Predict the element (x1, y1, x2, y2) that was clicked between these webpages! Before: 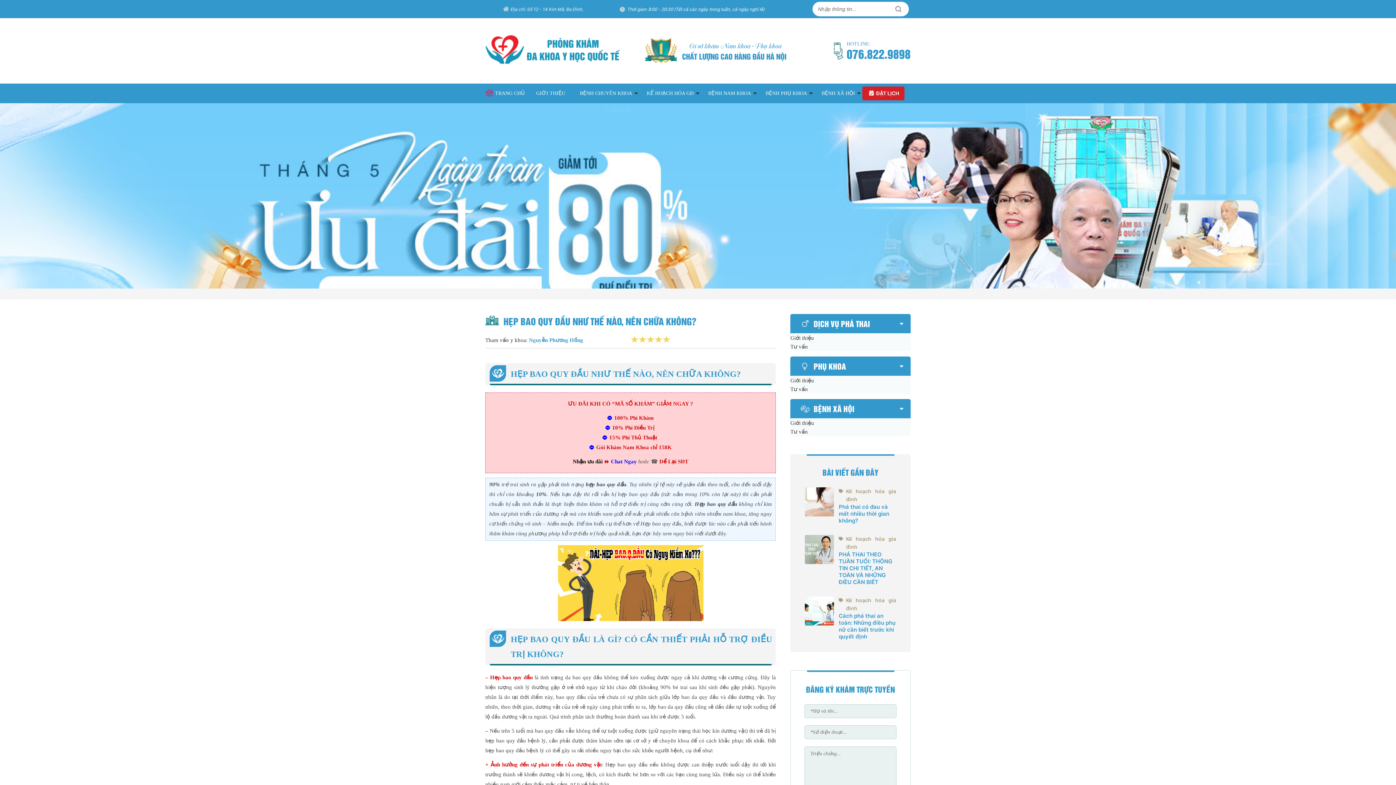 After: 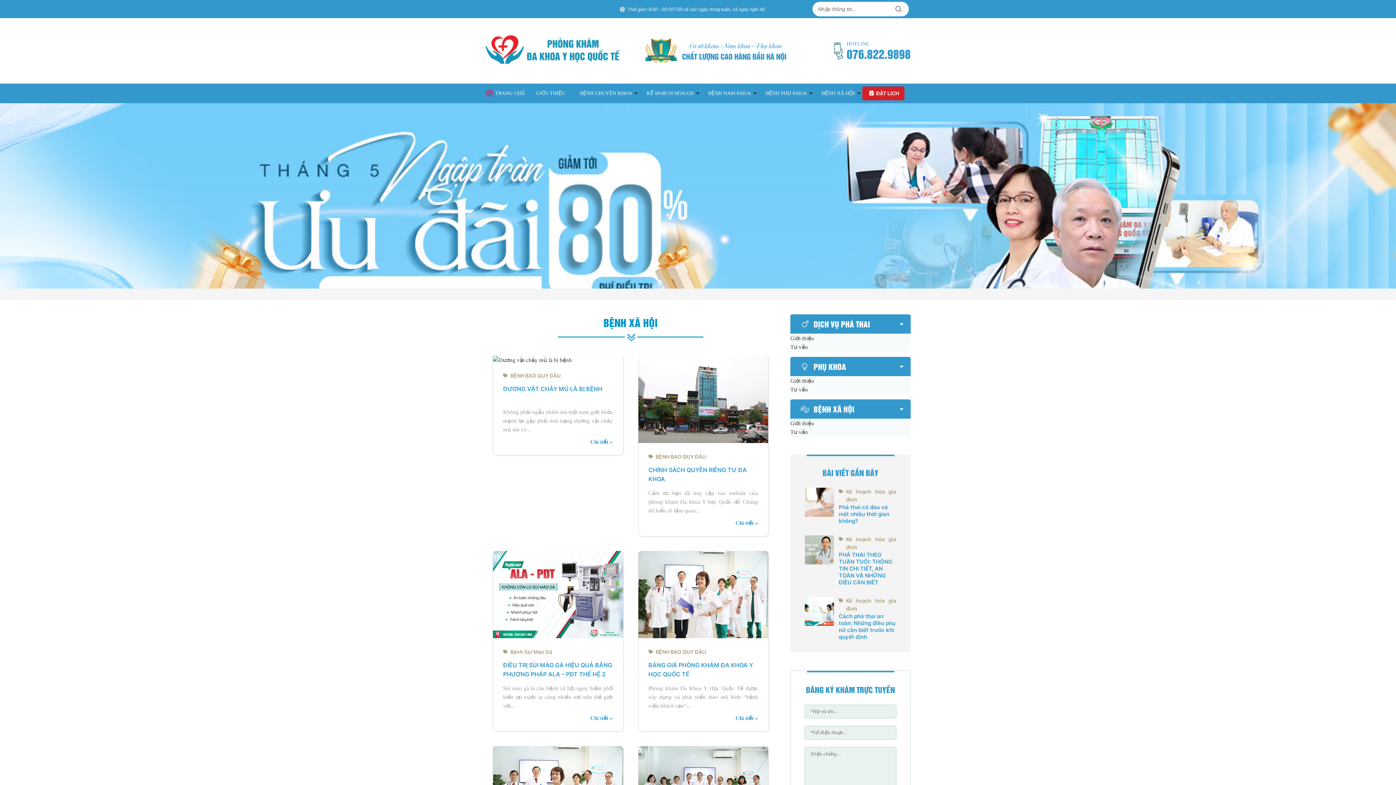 Action: label: BỆNH XÃ HỘI bbox: (821, 90, 855, 96)